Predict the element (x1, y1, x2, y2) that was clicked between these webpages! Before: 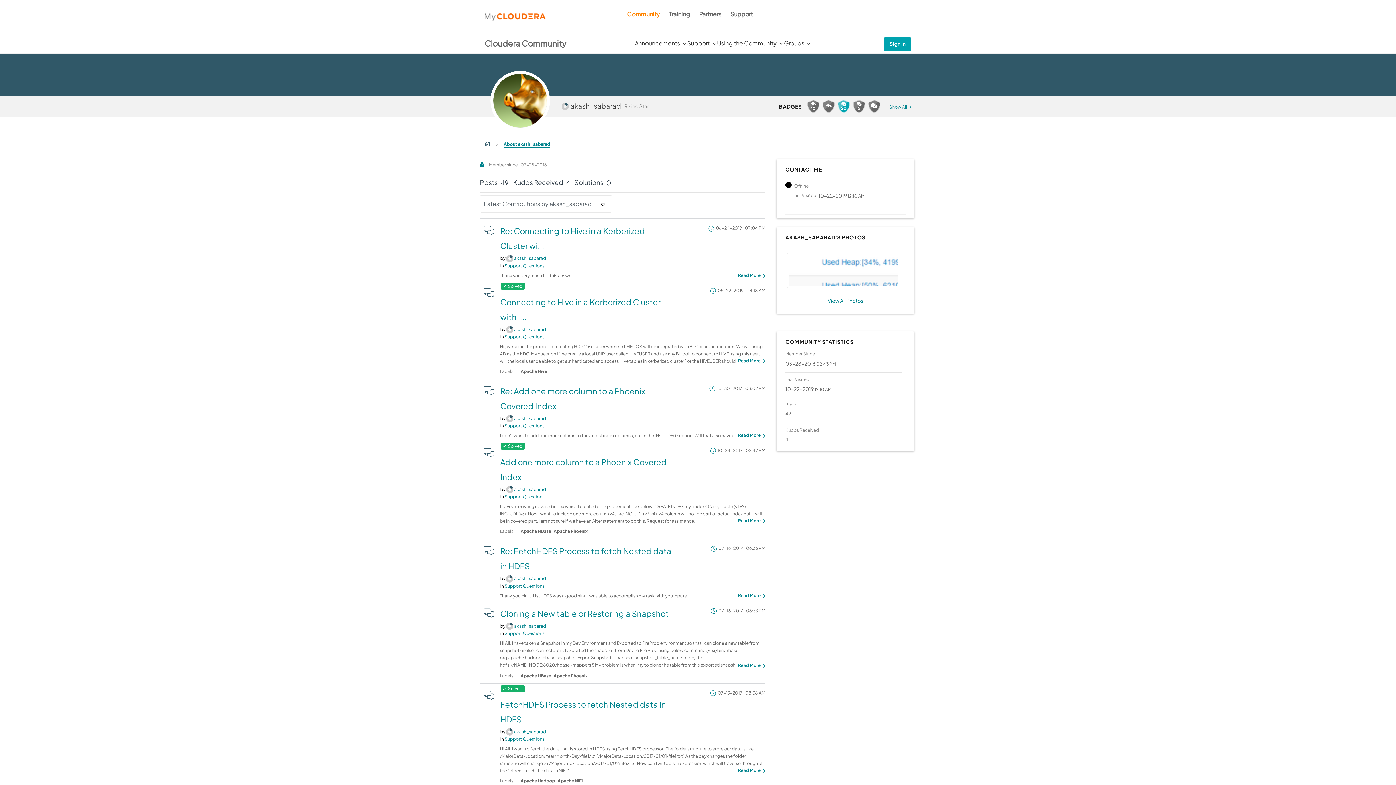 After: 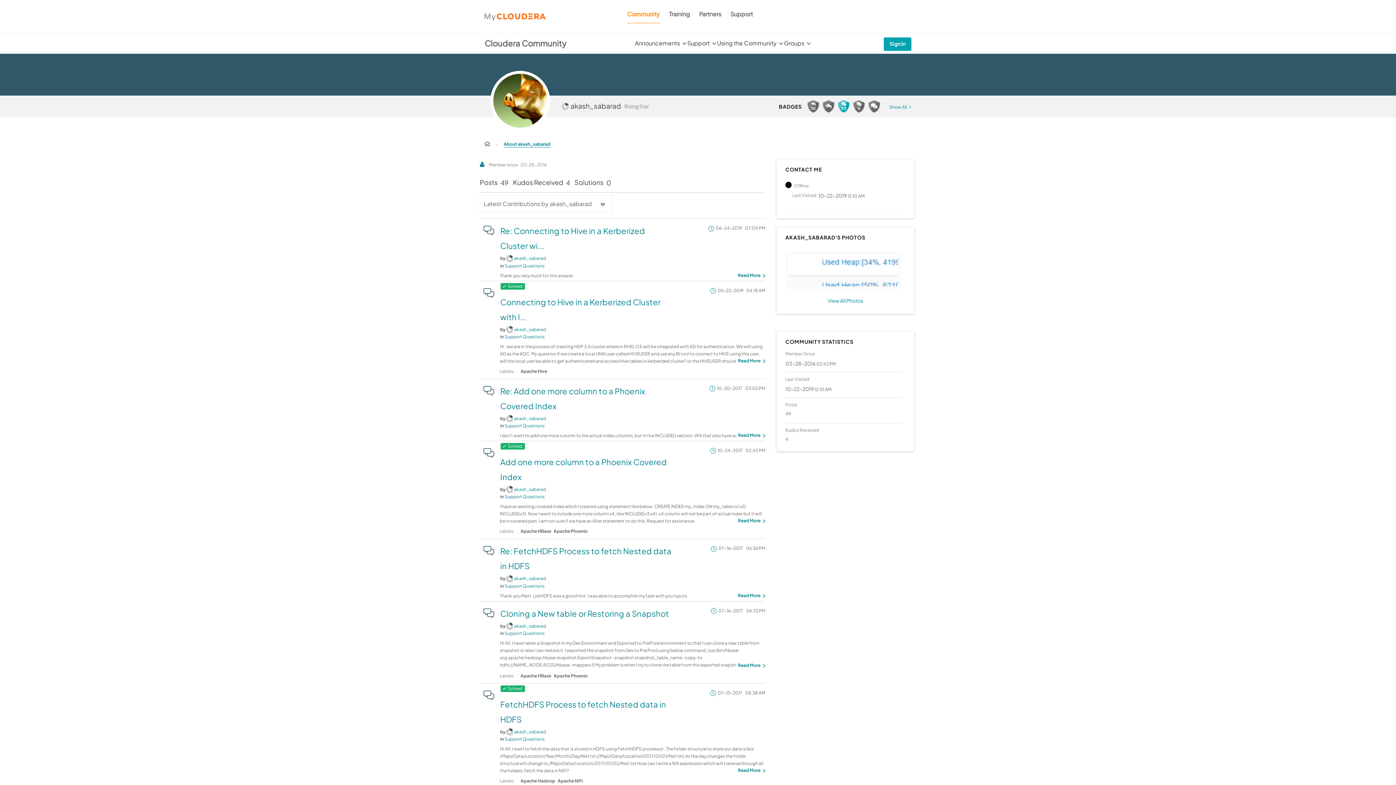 Action: label: View Profile of akash_sabarad bbox: (514, 255, 546, 261)